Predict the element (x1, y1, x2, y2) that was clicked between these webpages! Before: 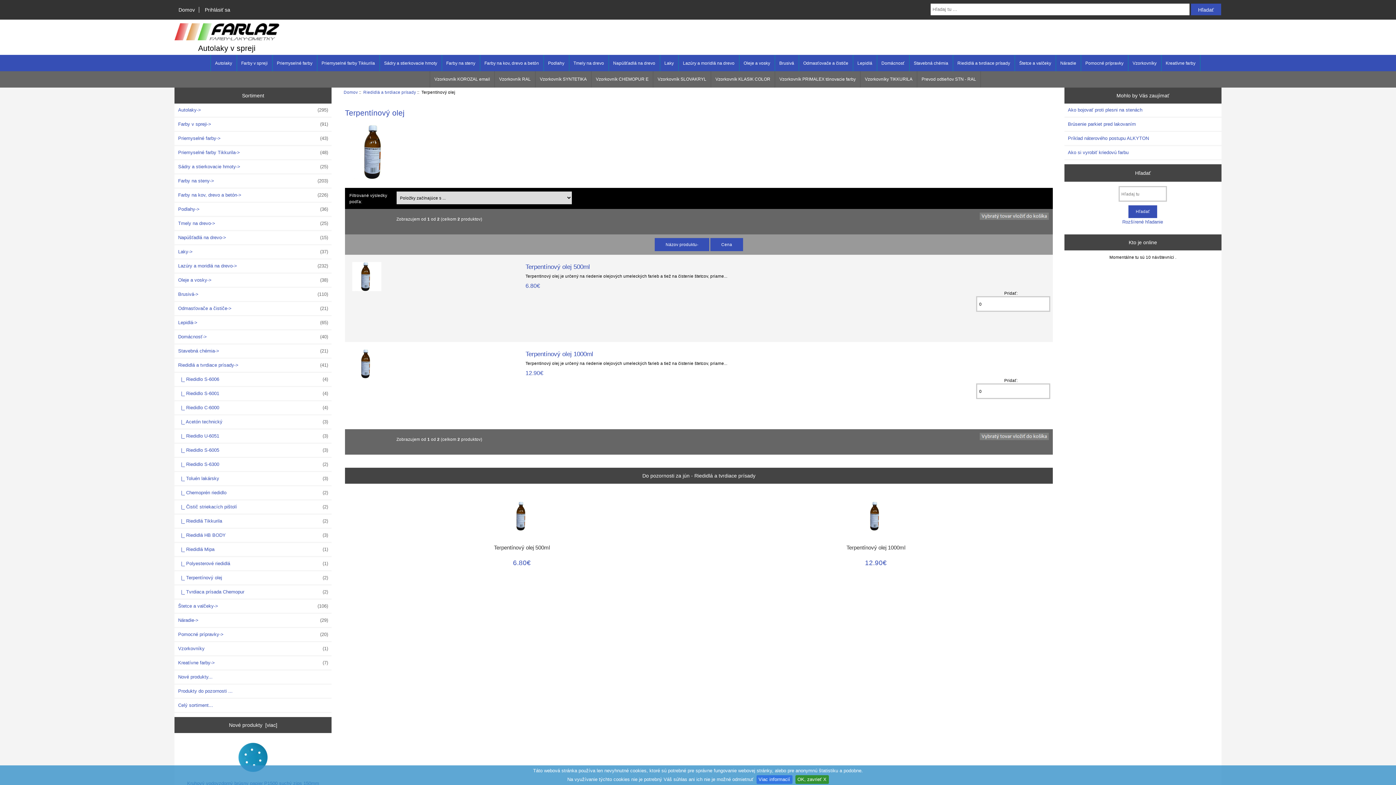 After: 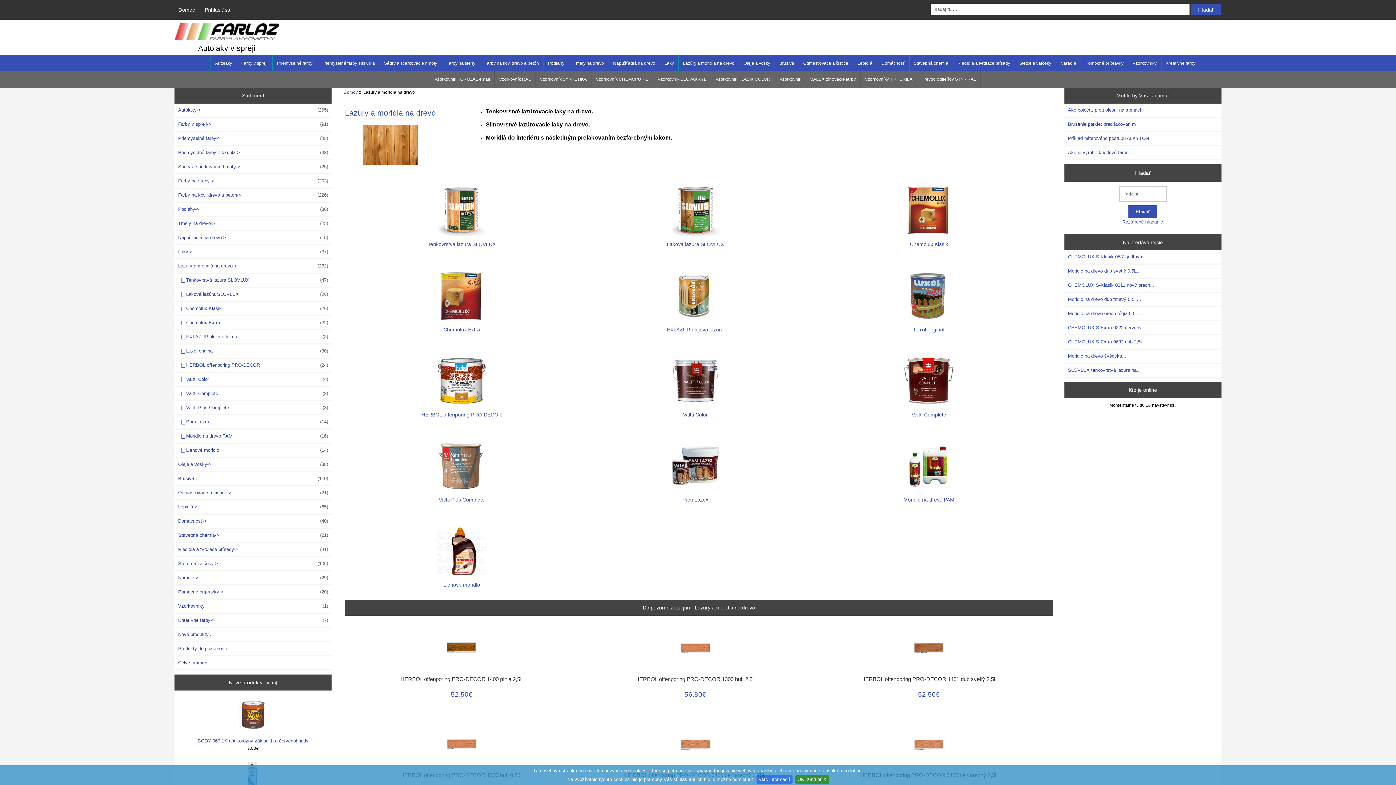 Action: label: Lazúry a moridlá na drevo bbox: (678, 54, 739, 71)